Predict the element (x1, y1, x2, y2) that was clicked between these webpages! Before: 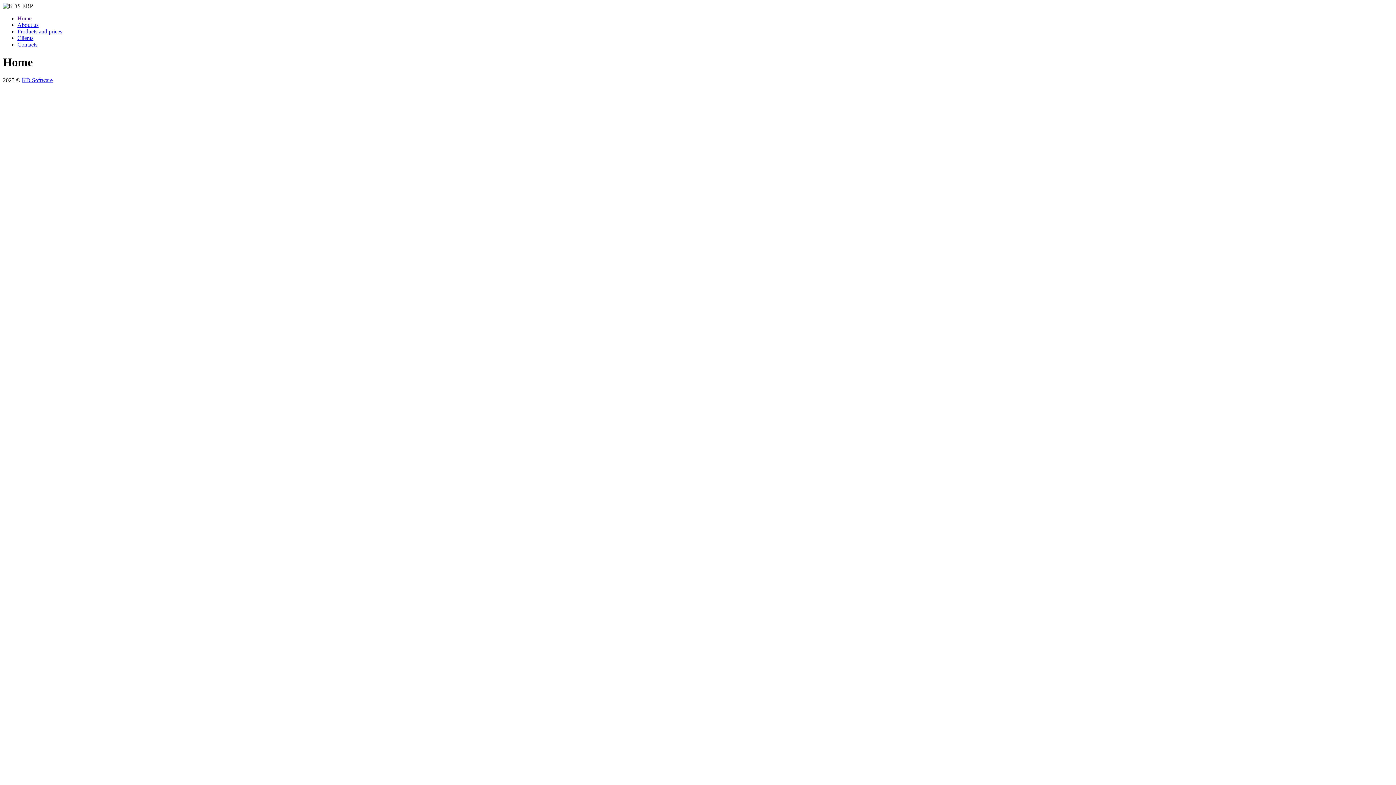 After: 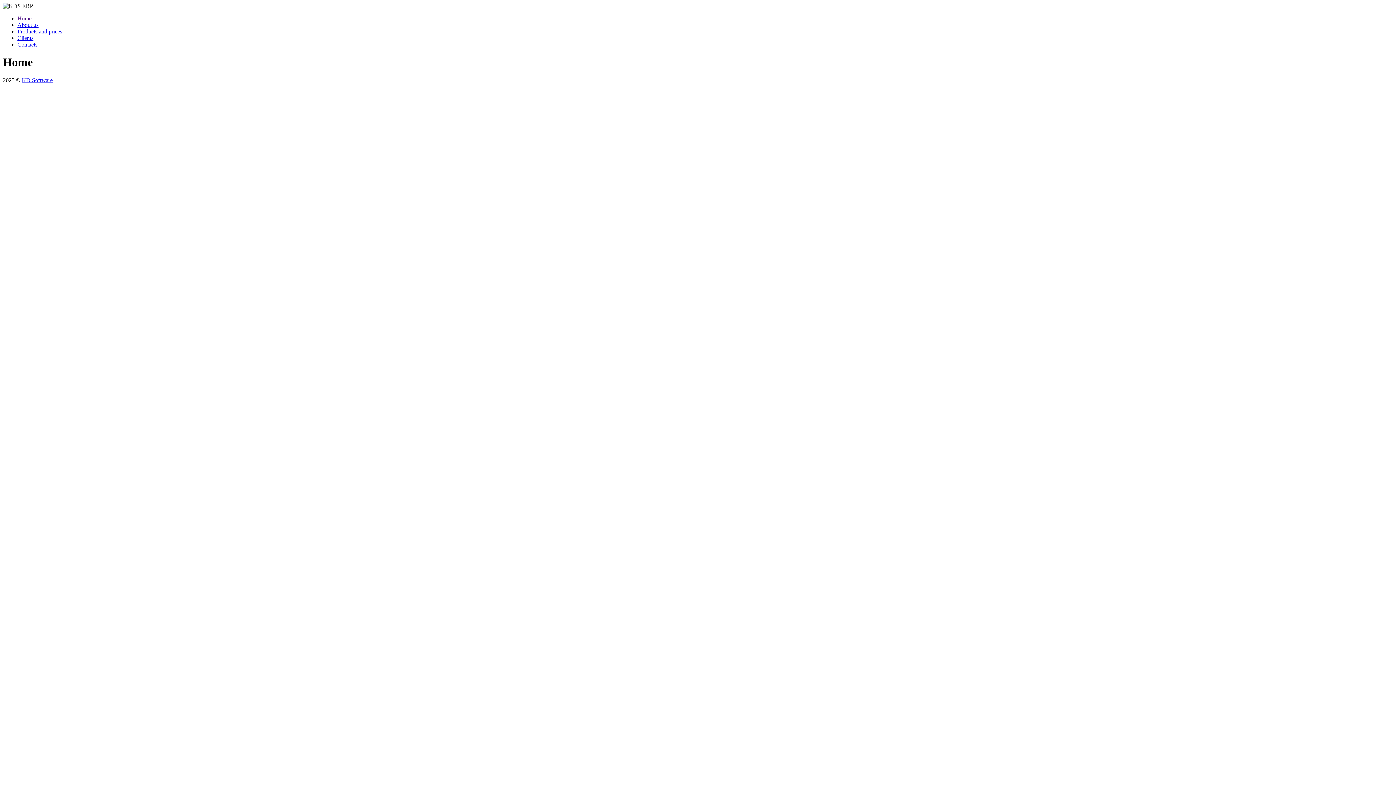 Action: label: Contacts bbox: (17, 41, 37, 47)